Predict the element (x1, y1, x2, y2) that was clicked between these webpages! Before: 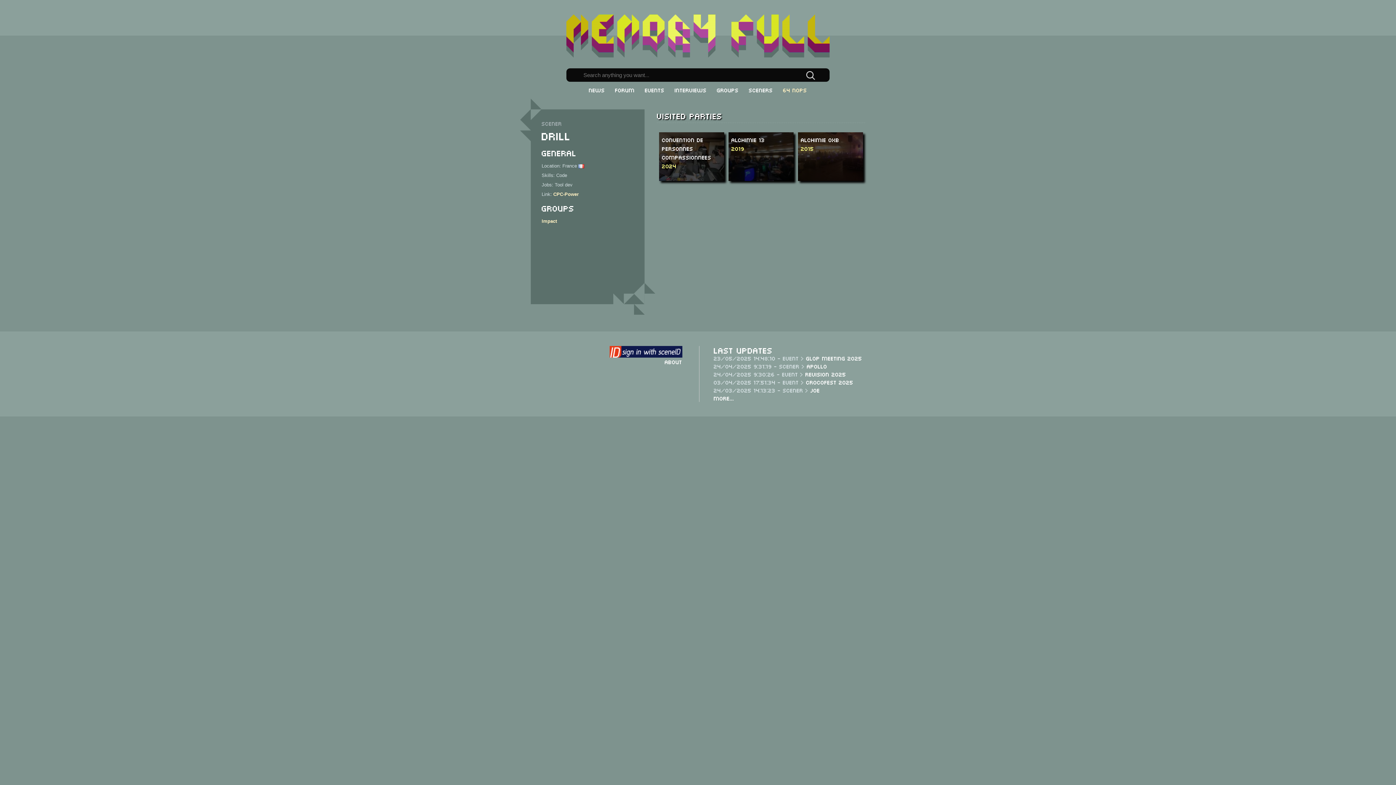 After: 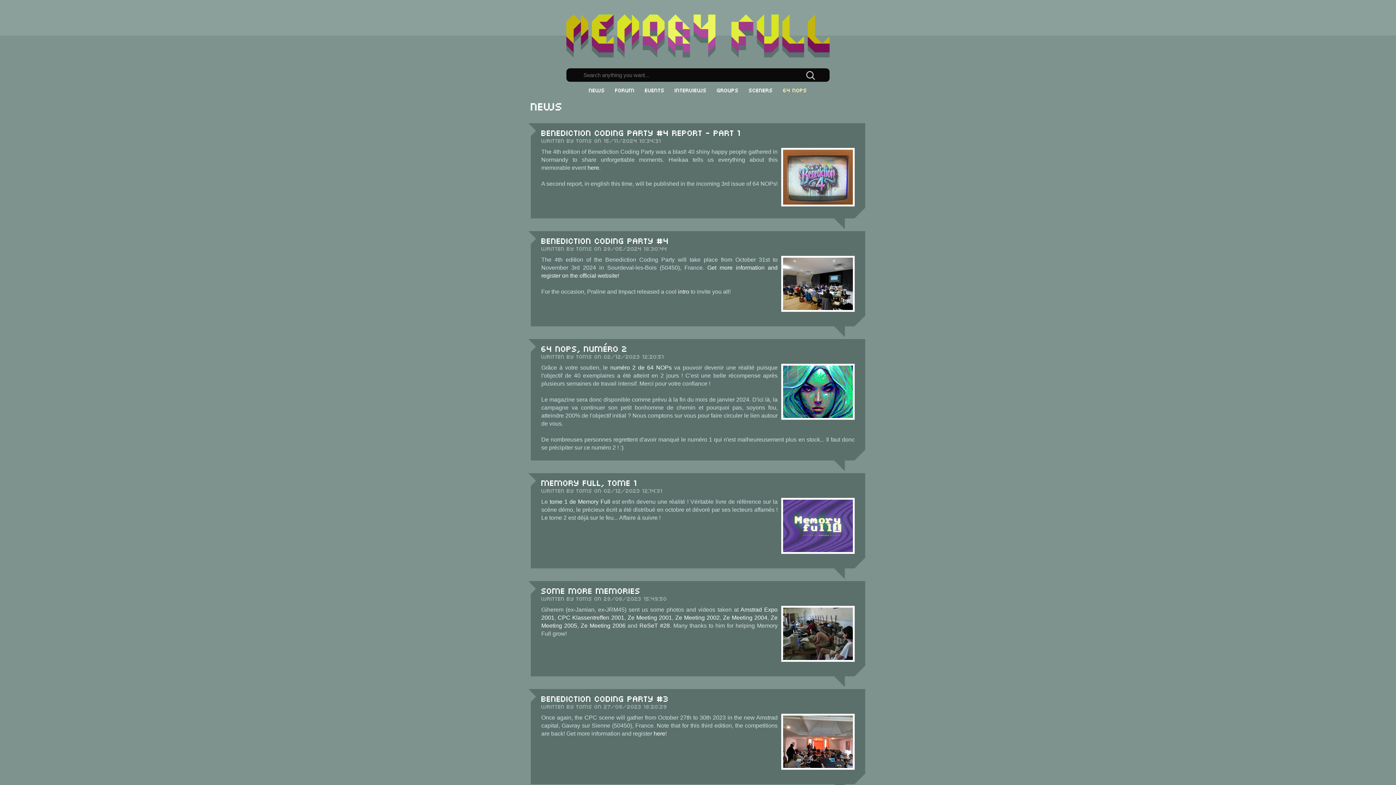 Action: bbox: (566, 32, 829, 38)